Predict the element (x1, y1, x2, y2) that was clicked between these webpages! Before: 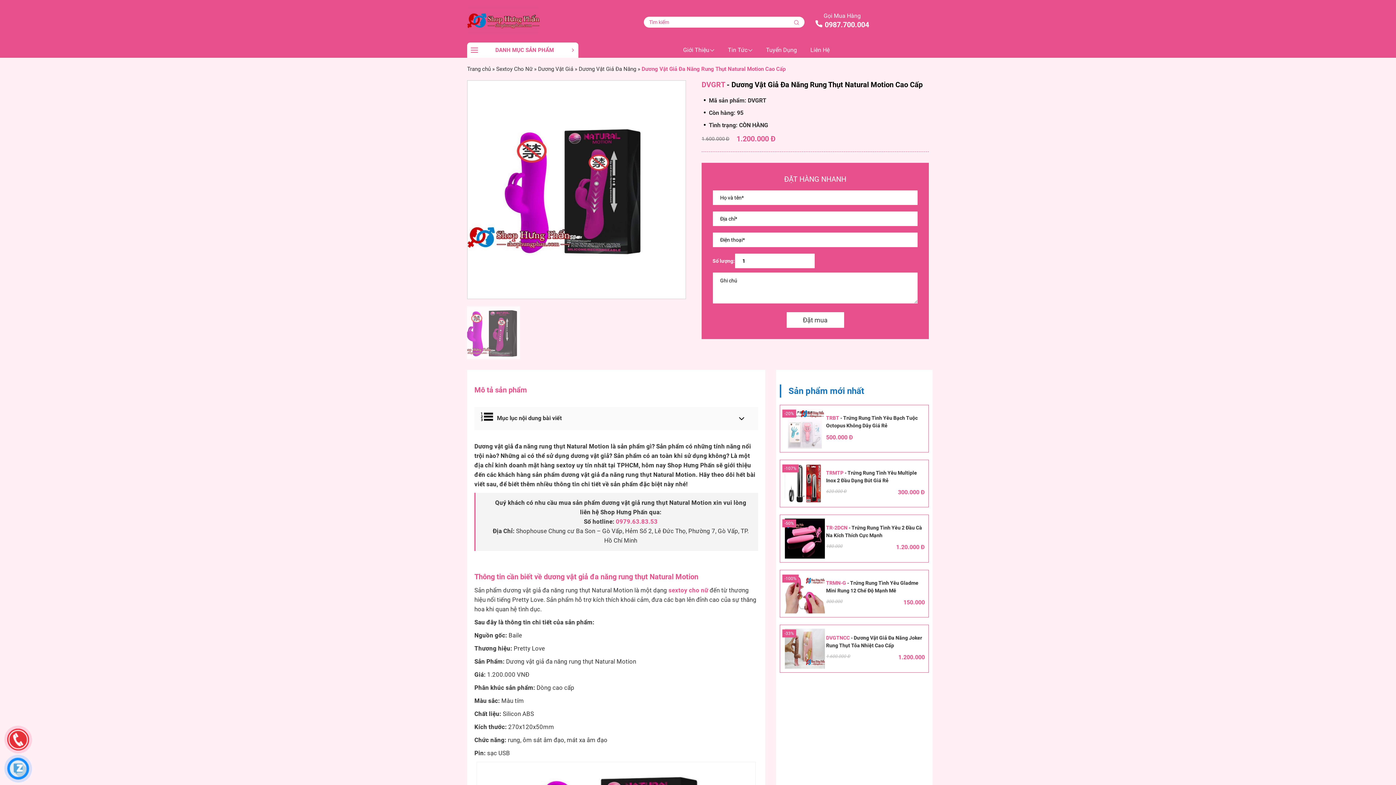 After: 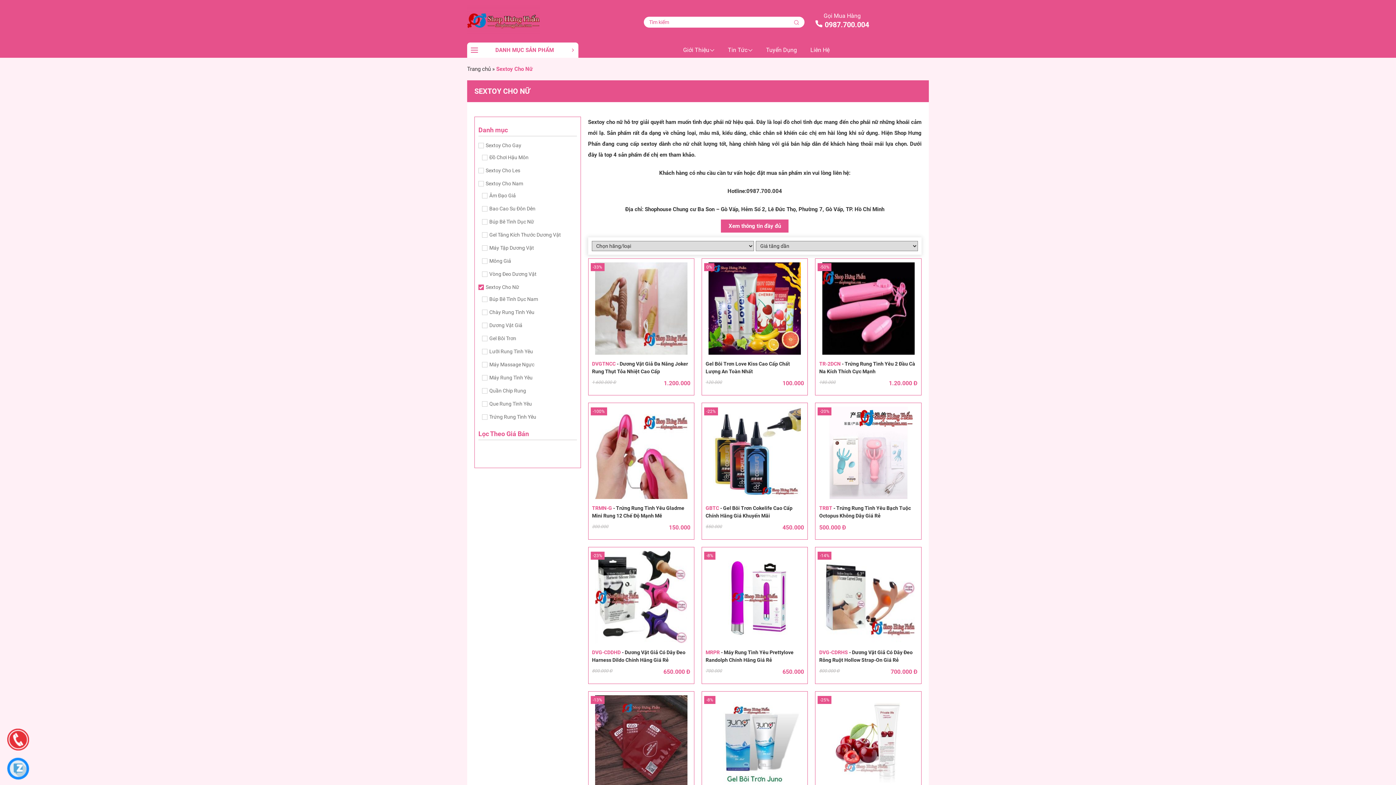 Action: label: sextoy cho nữ bbox: (668, 587, 708, 594)